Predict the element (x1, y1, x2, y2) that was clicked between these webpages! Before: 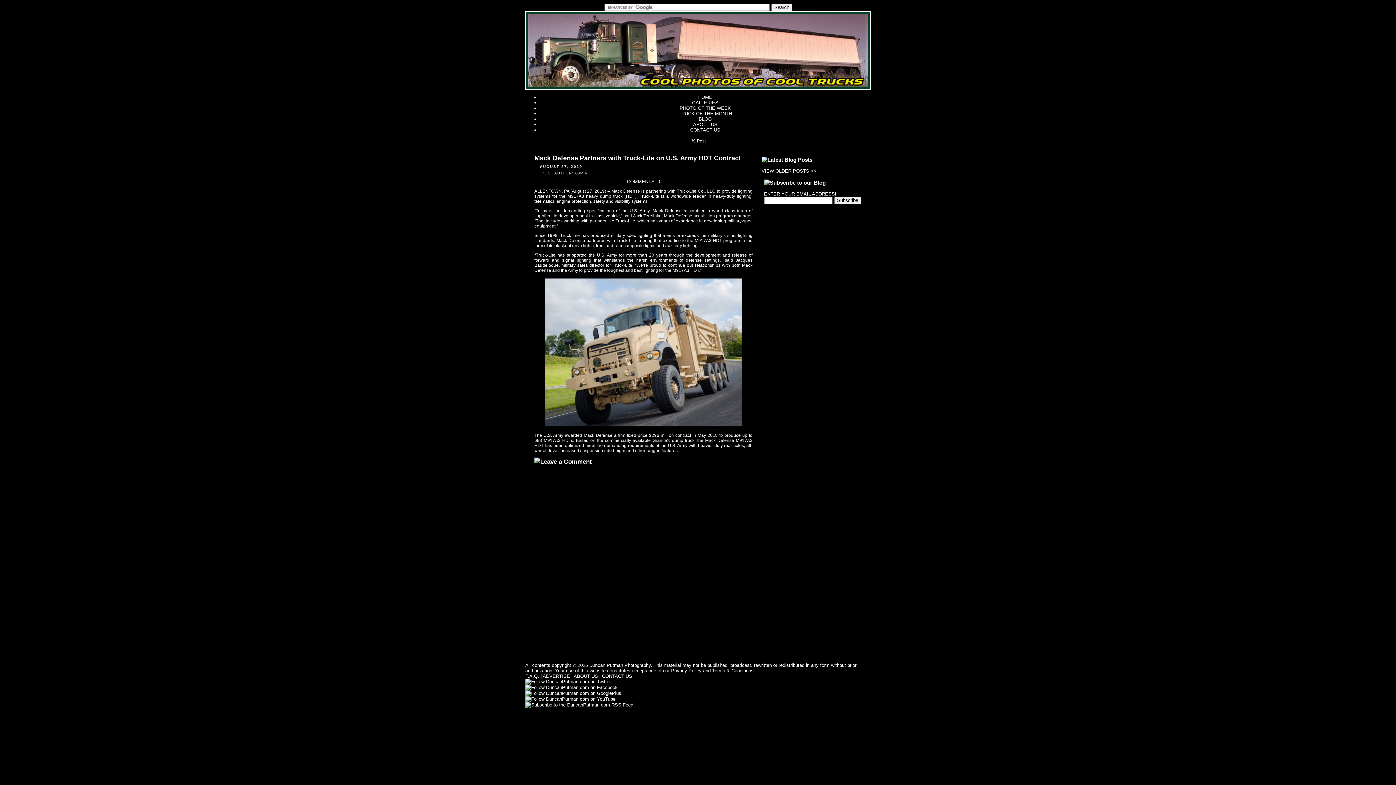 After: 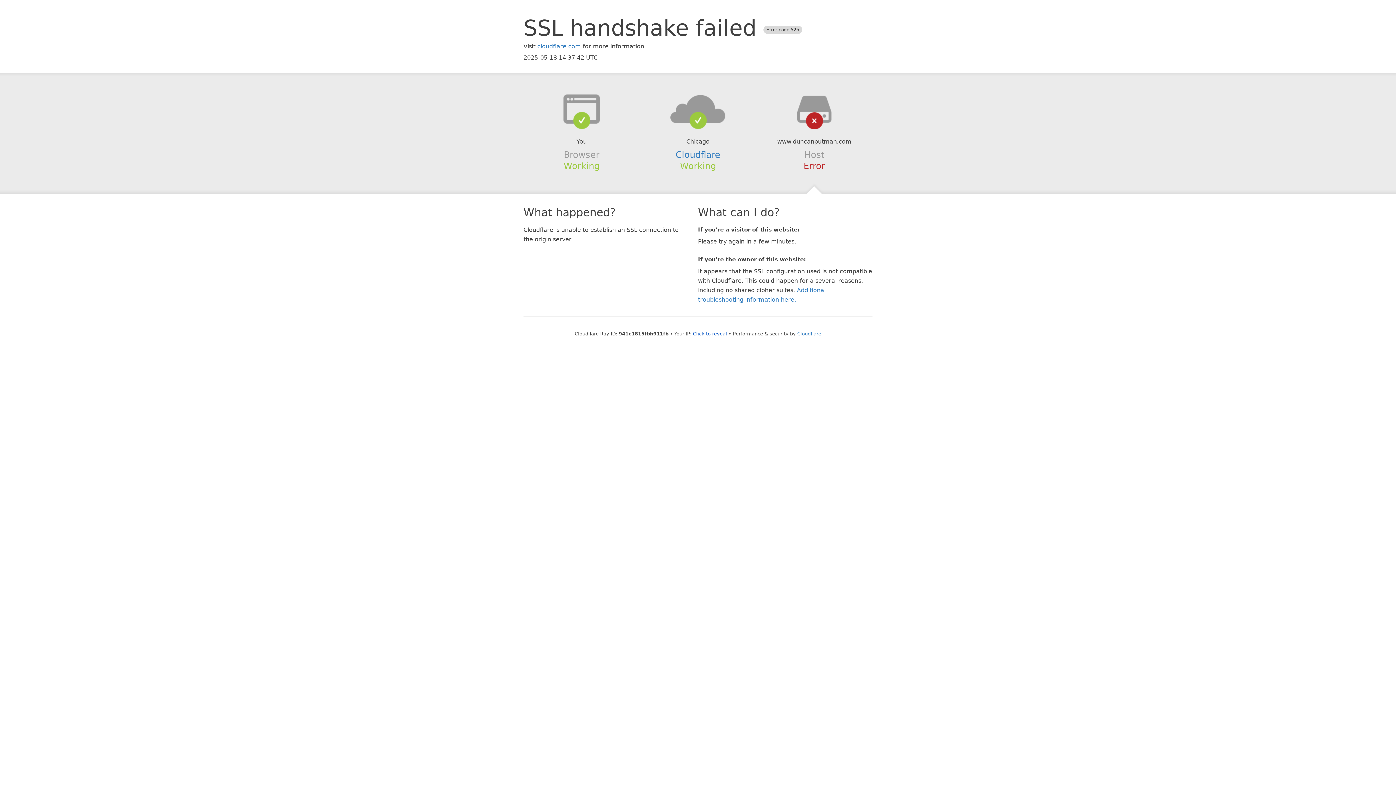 Action: label: CONTACT US bbox: (602, 673, 632, 679)